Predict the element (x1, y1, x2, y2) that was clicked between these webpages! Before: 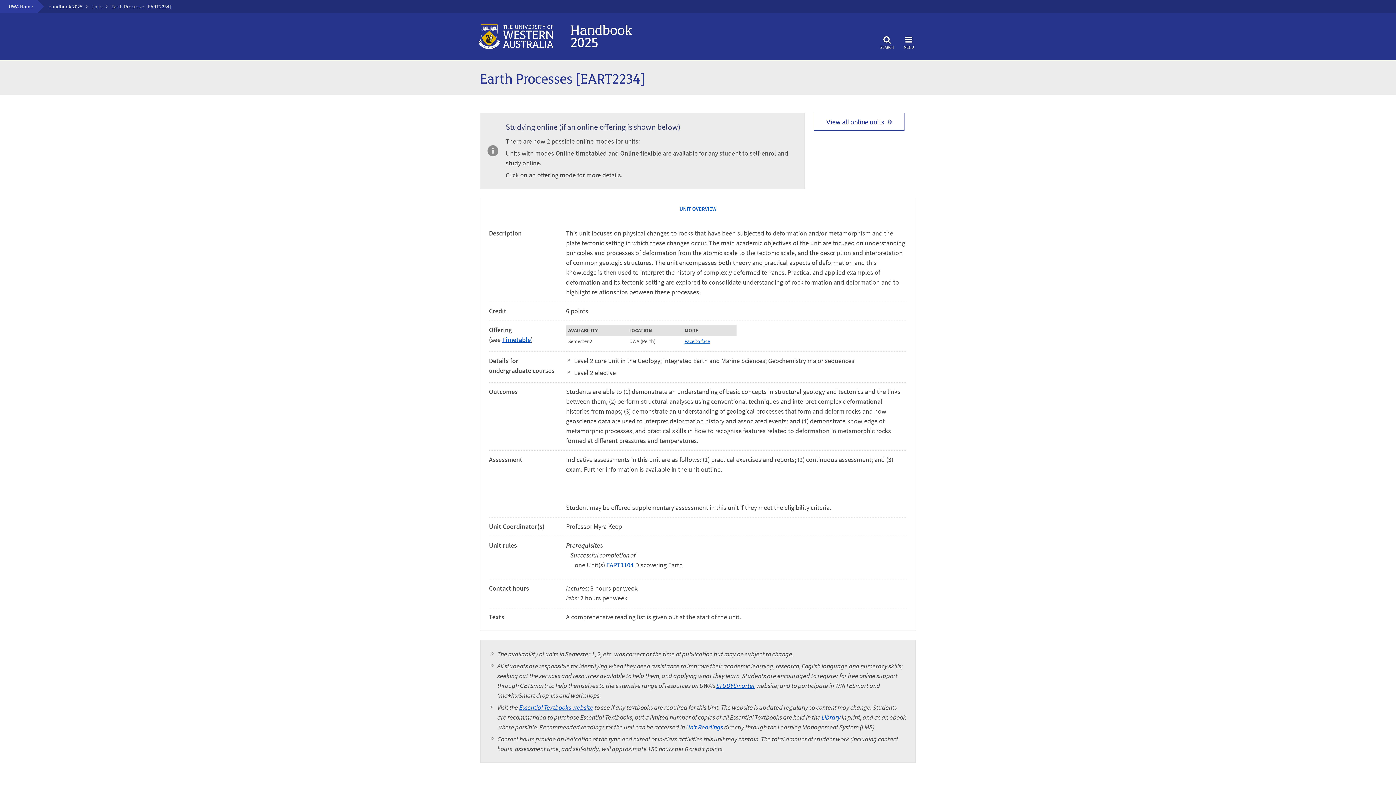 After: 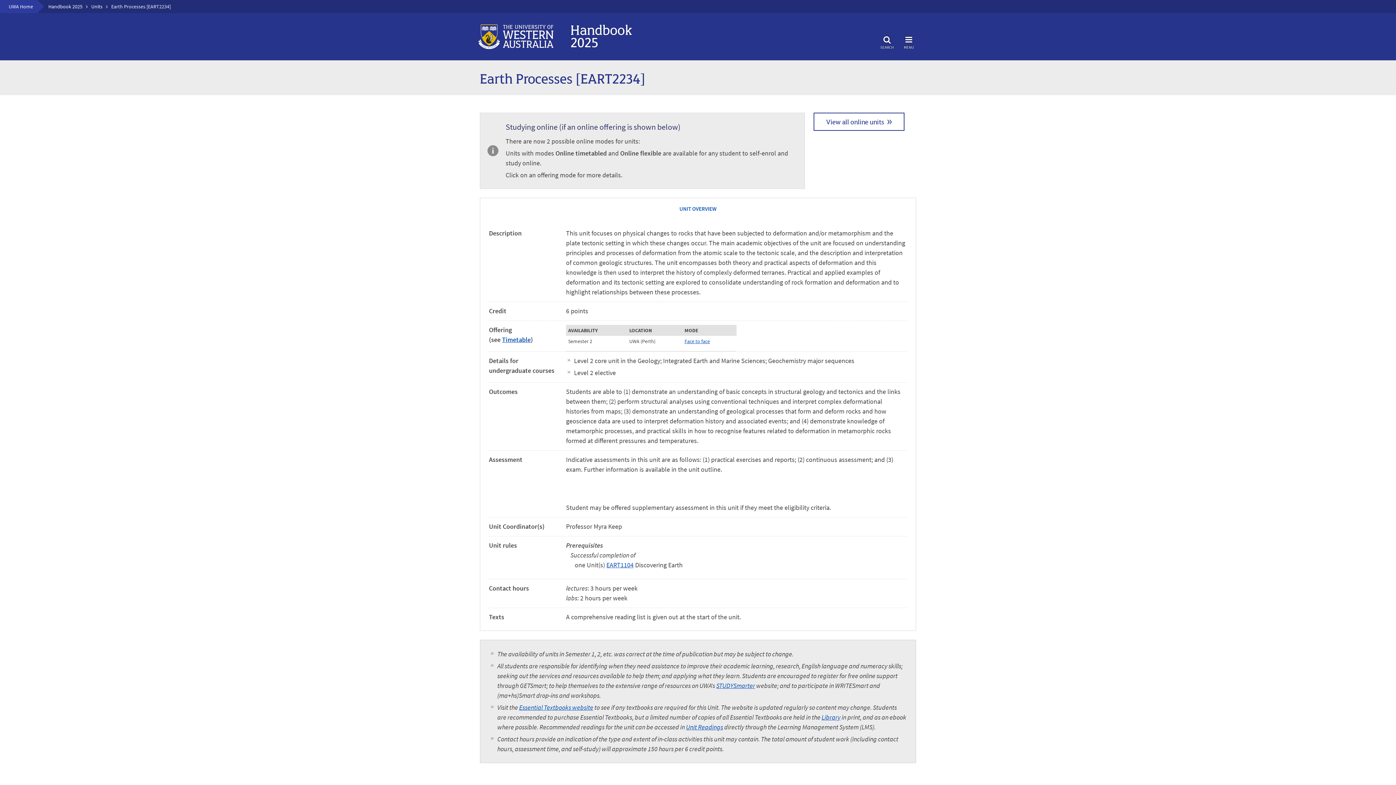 Action: bbox: (480, 197, 916, 219) label: UNIT OVERVIEW